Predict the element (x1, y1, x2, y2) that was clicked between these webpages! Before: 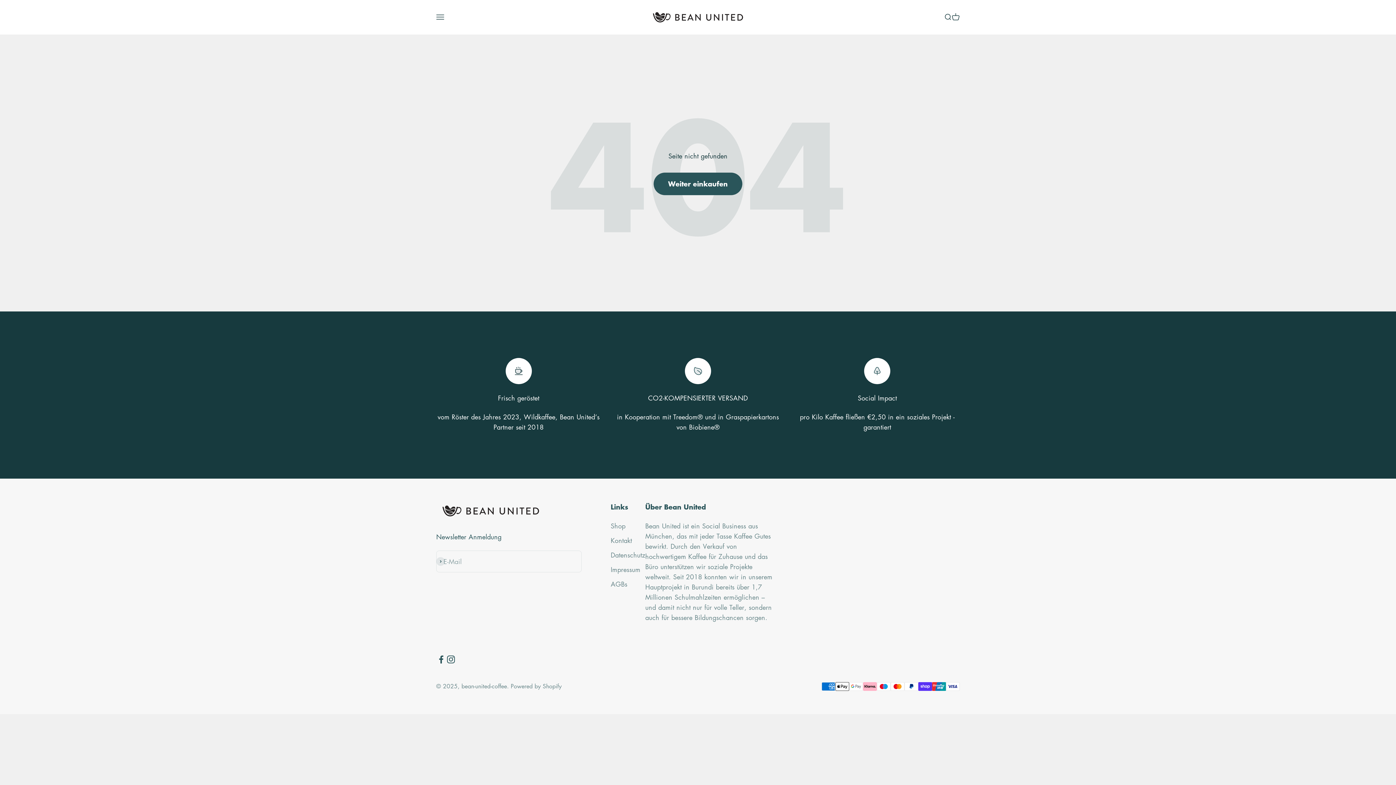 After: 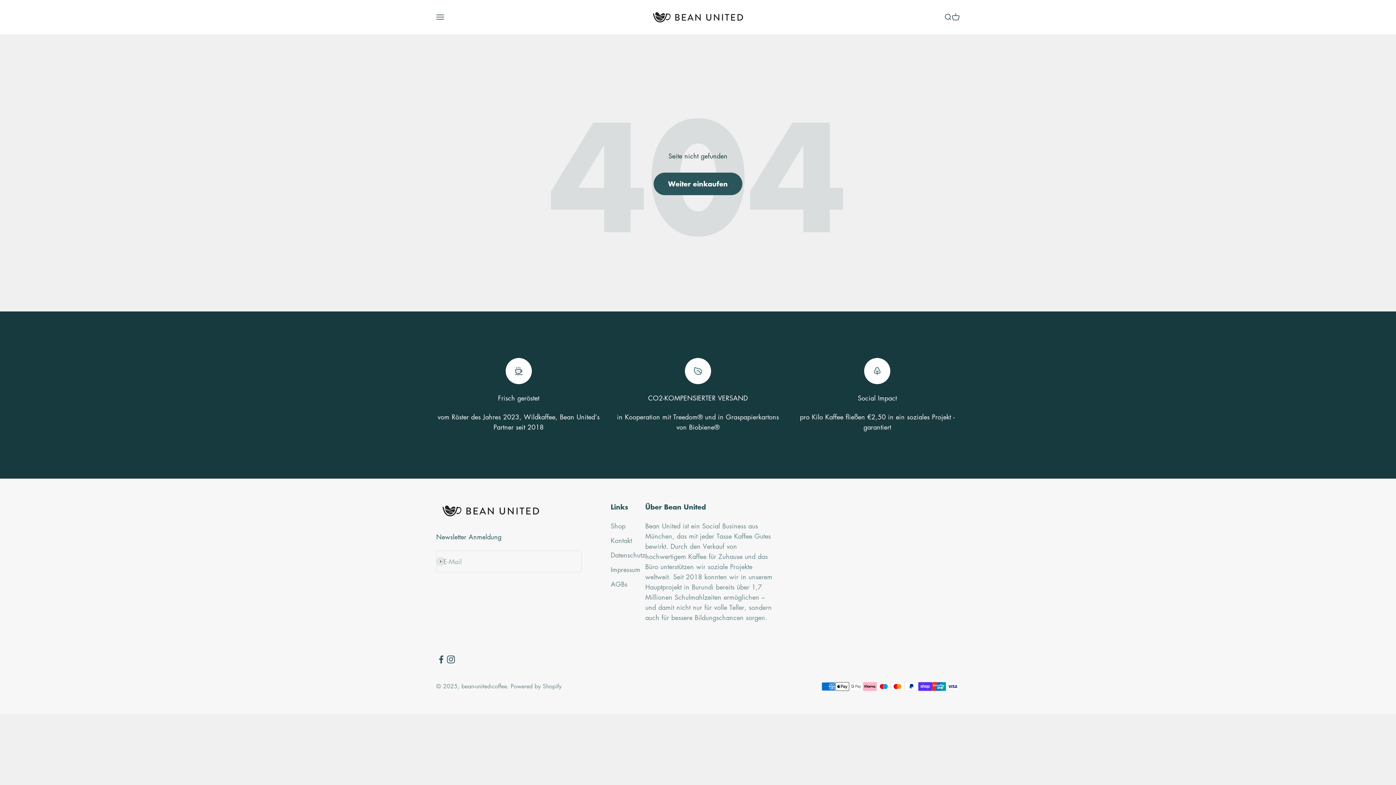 Action: bbox: (436, 654, 446, 664) label: Auf Facebook folgen